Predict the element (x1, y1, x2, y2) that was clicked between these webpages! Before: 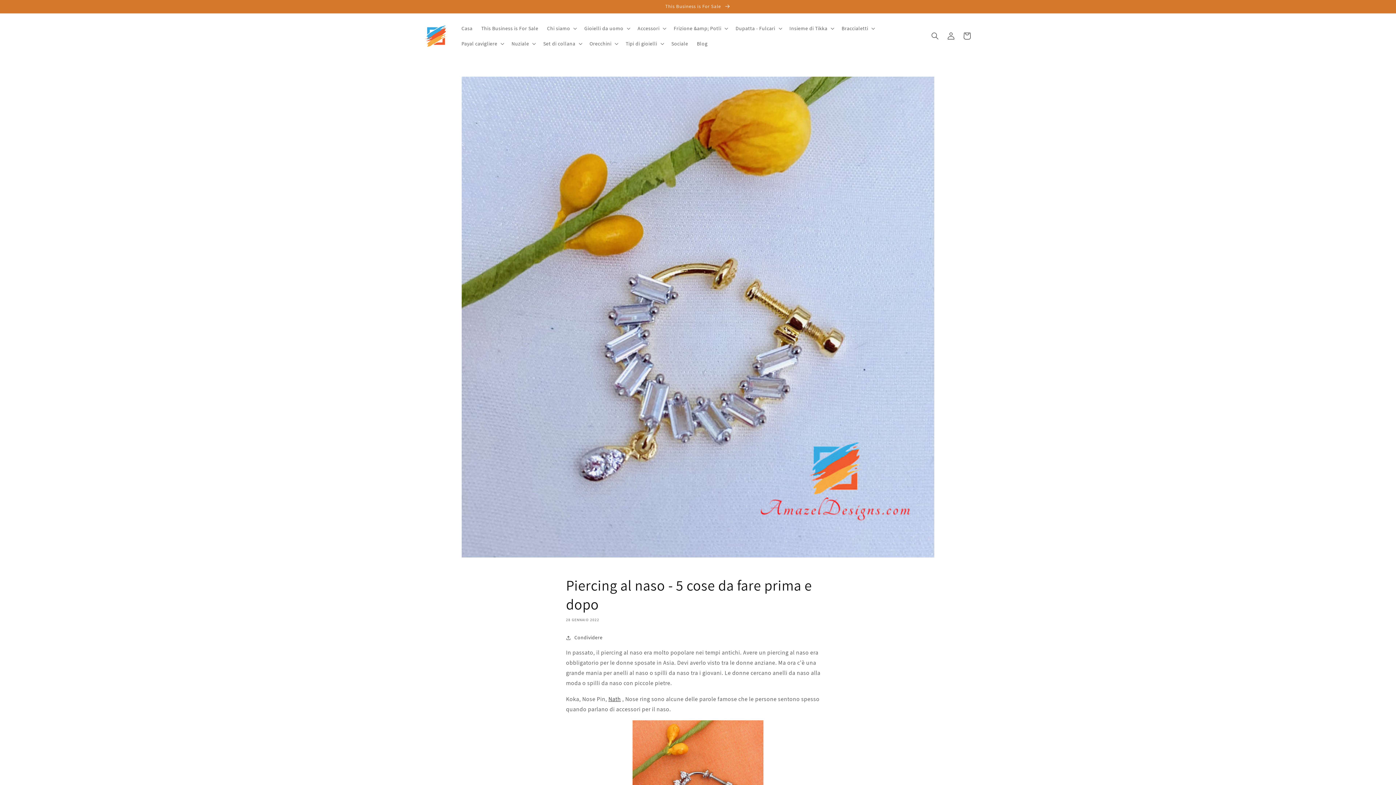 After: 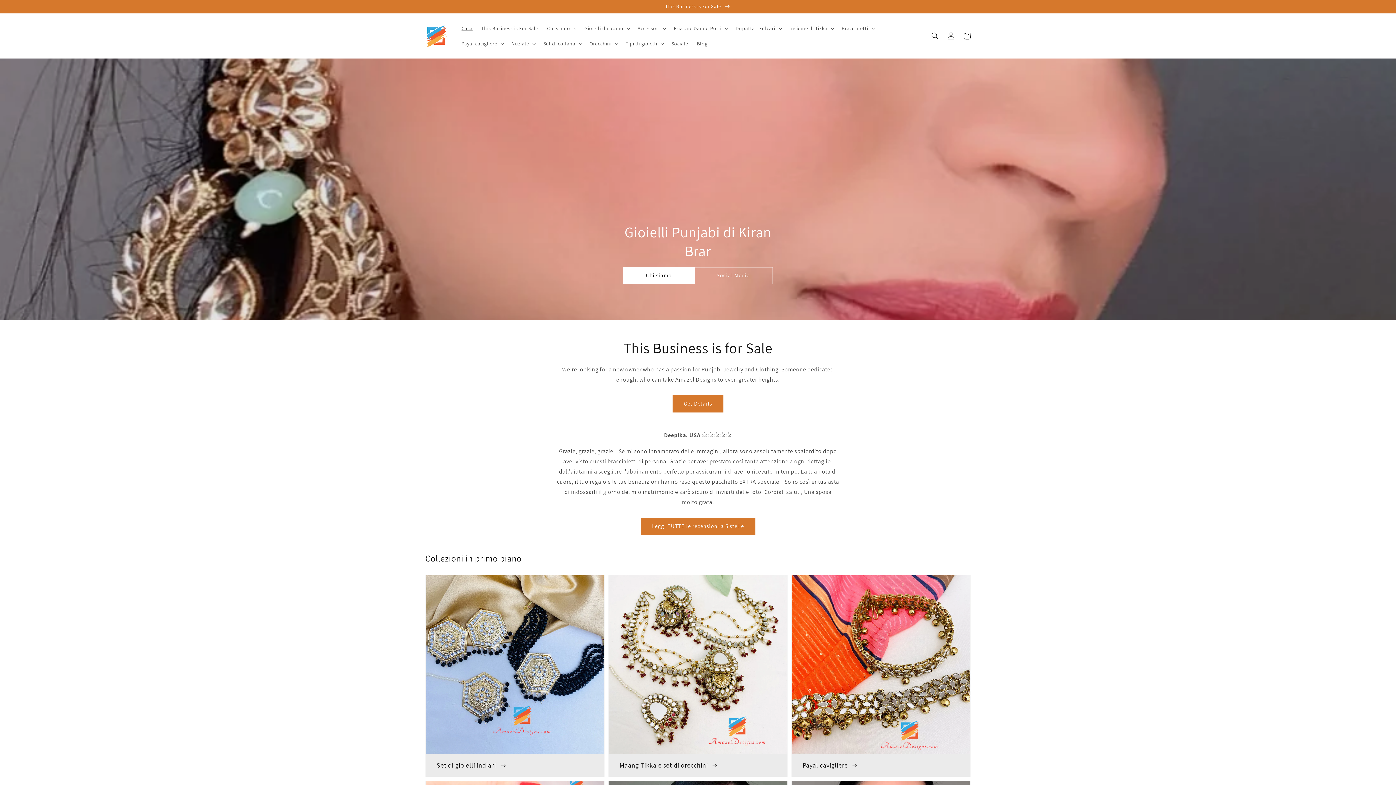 Action: bbox: (422, 22, 450, 49)